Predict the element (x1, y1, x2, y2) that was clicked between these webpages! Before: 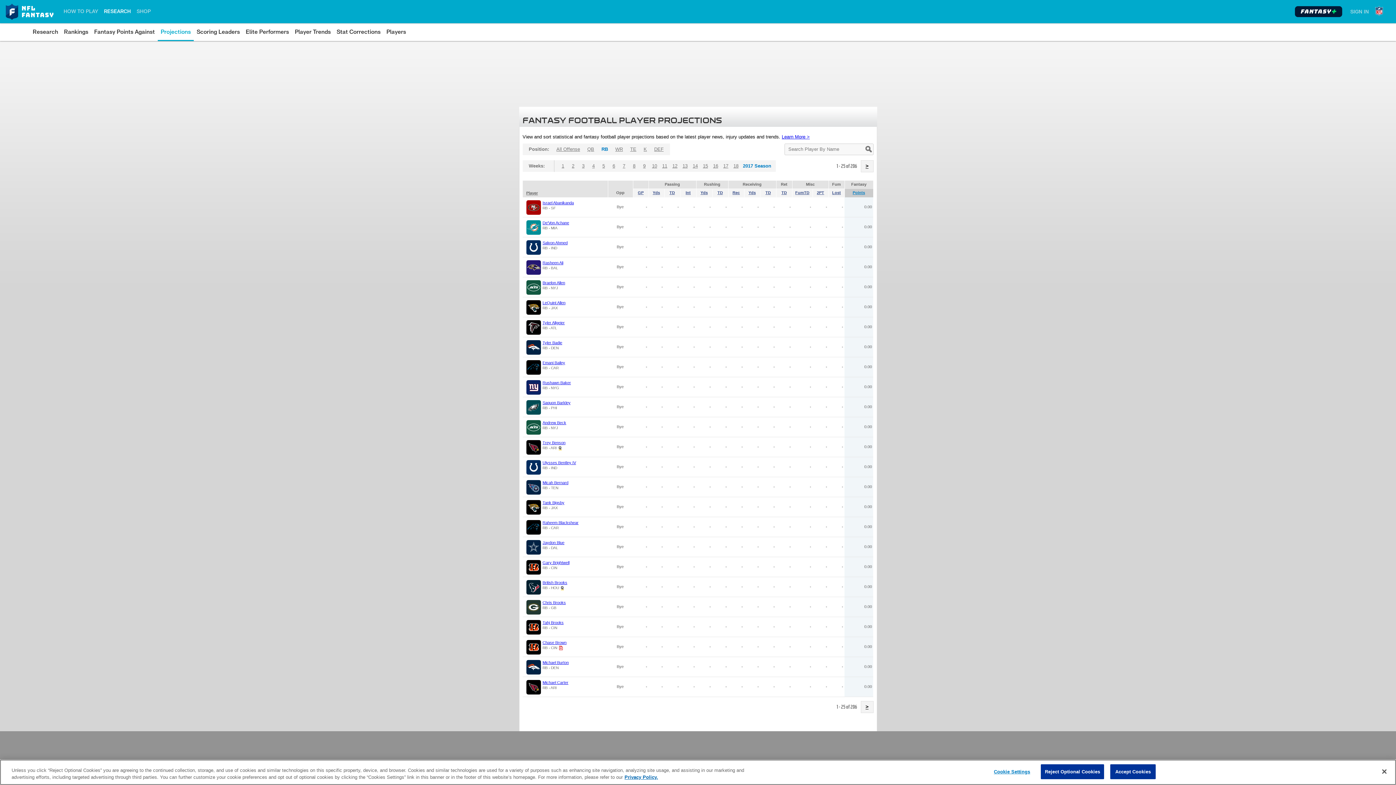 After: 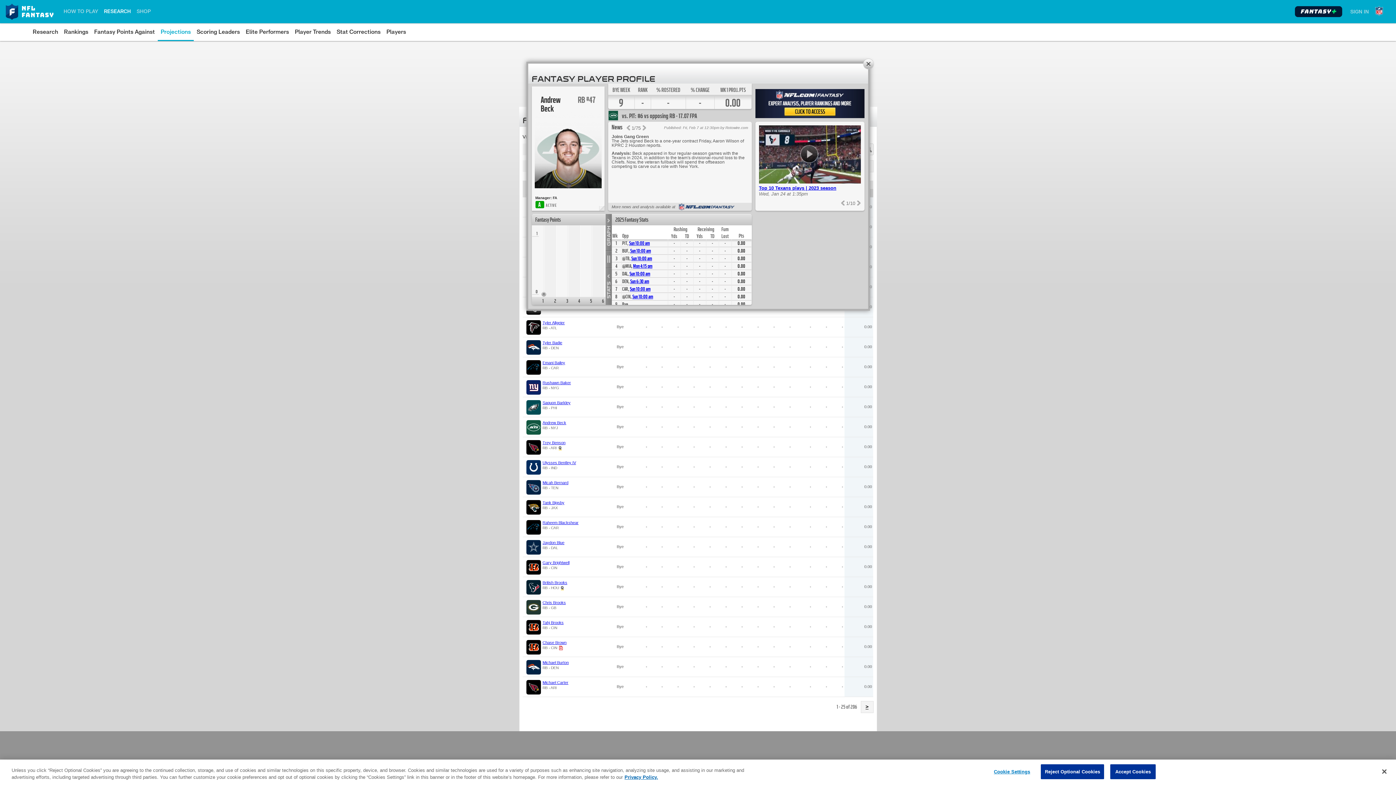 Action: bbox: (542, 420, 566, 425) label: Andrew Beck